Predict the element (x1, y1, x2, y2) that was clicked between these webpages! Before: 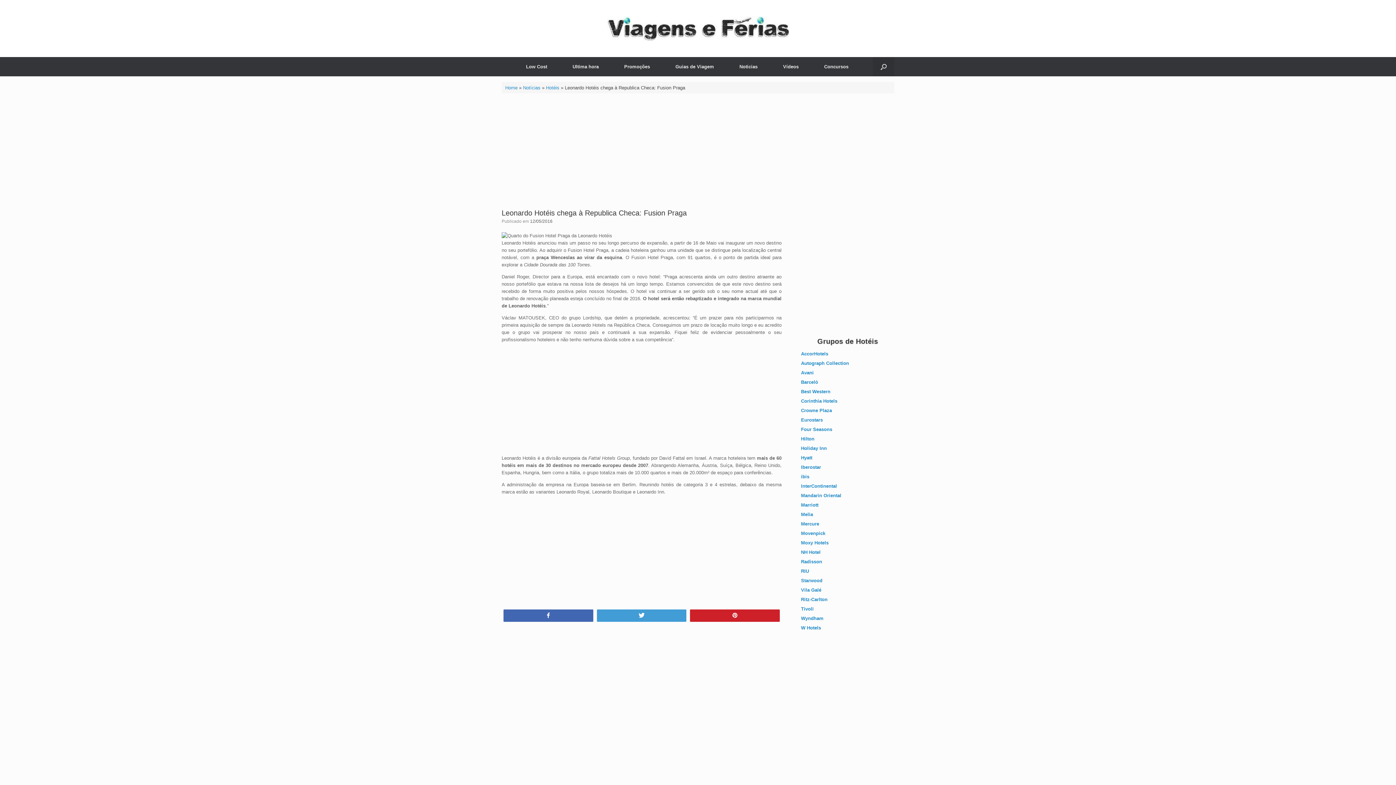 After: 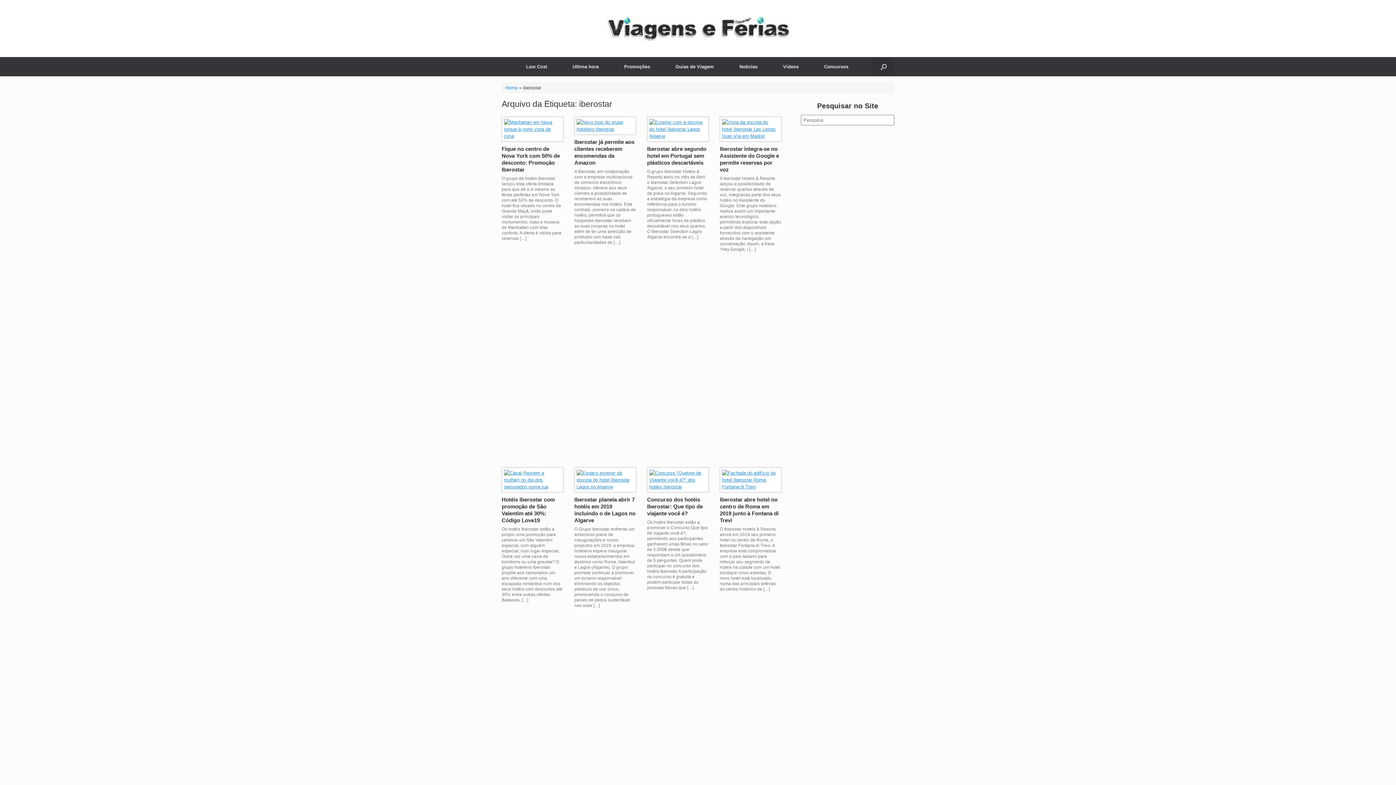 Action: label: Iberostar bbox: (801, 464, 821, 470)